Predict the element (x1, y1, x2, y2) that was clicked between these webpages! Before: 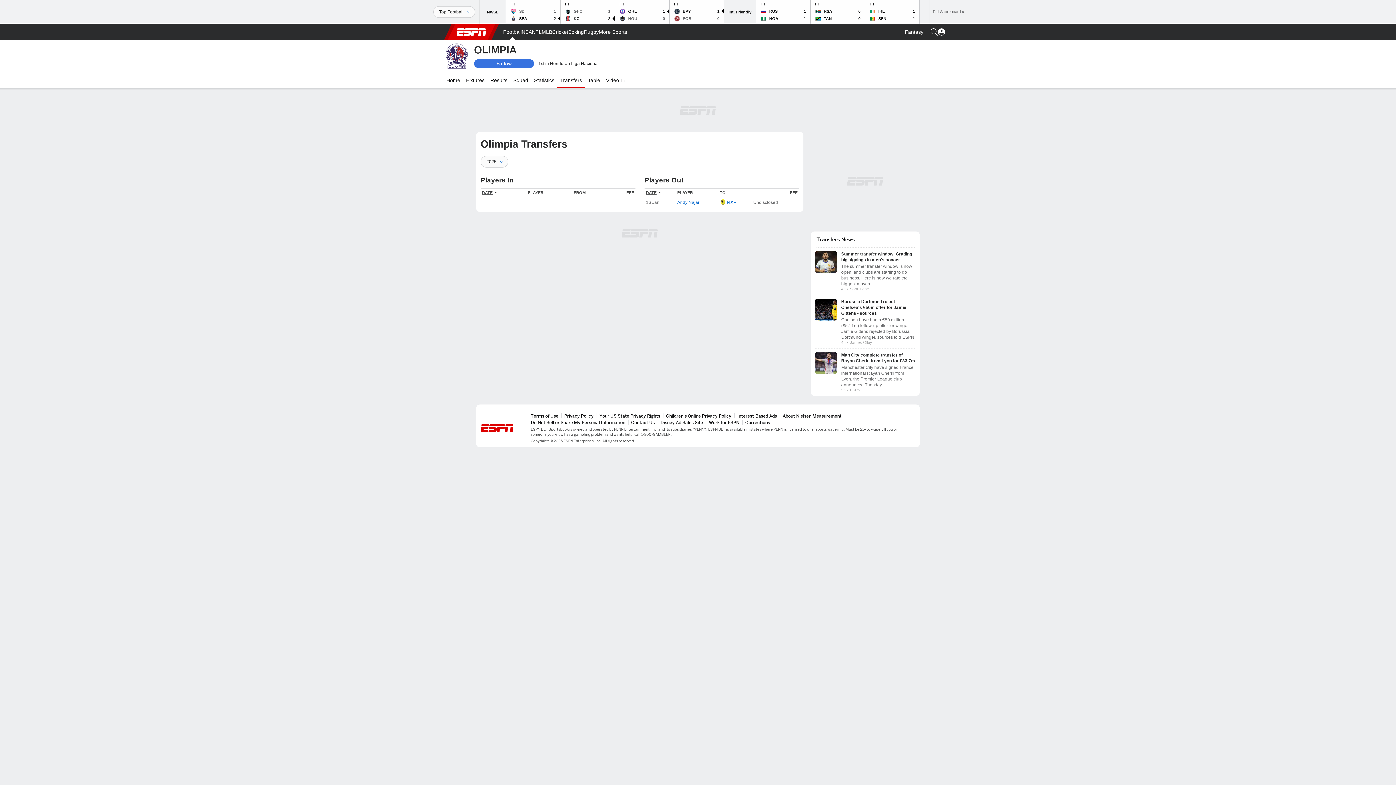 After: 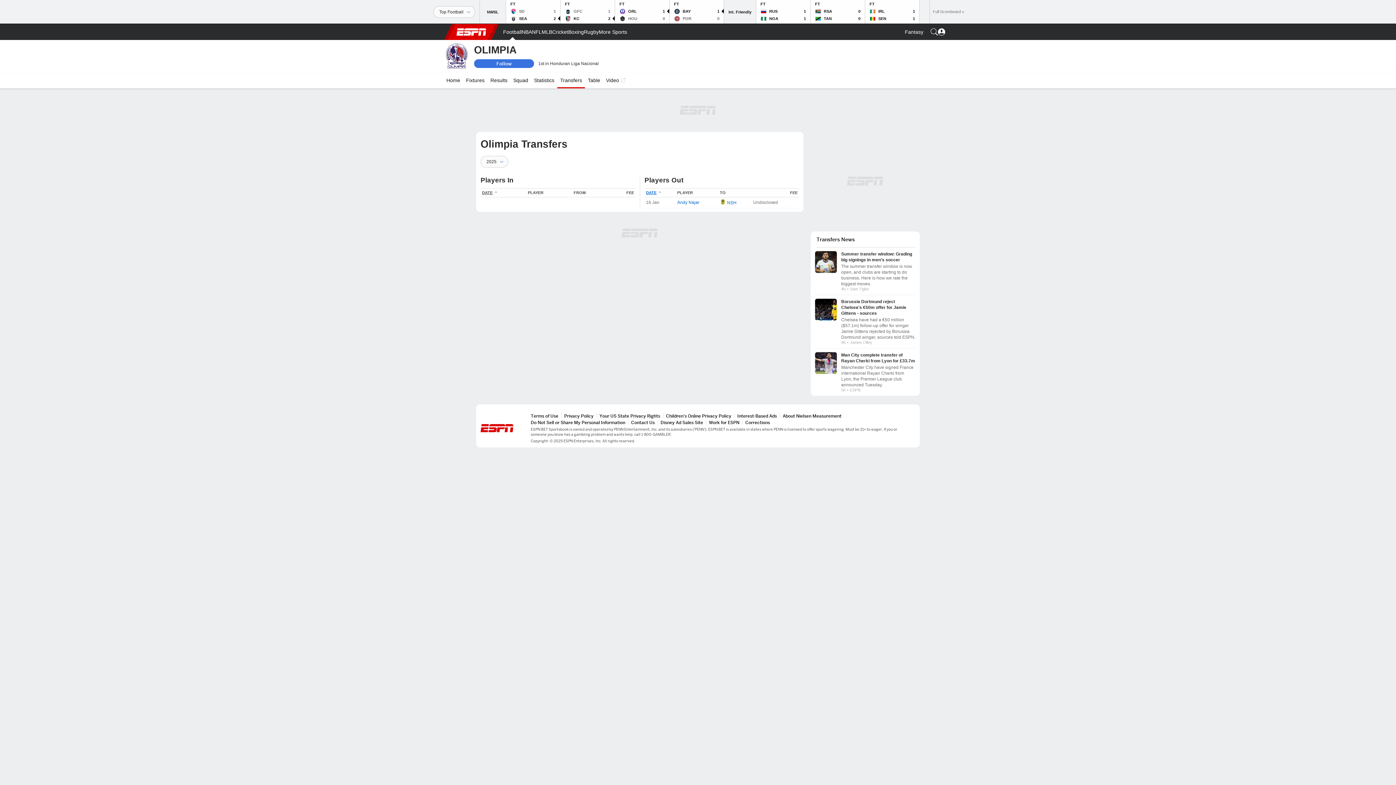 Action: label: DATE bbox: (646, 190, 661, 194)